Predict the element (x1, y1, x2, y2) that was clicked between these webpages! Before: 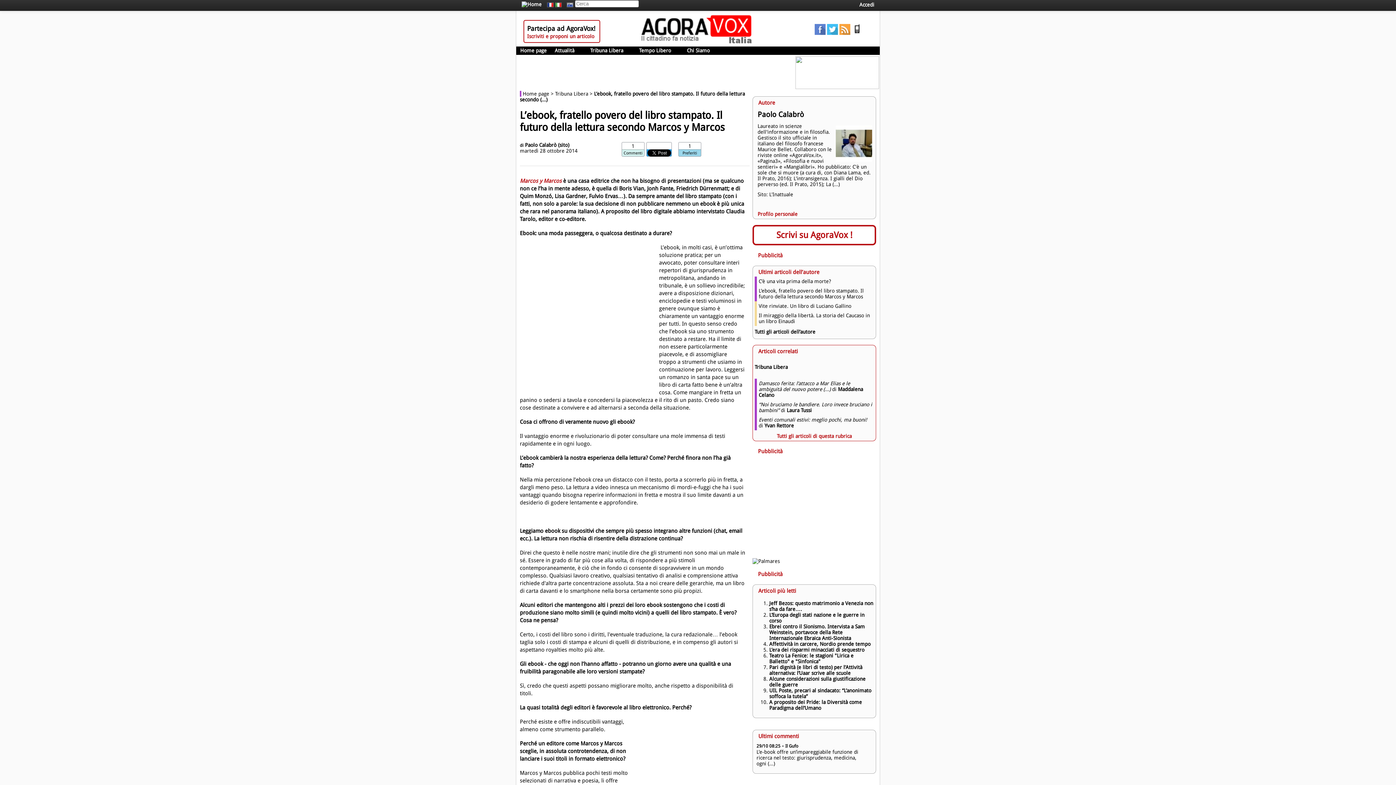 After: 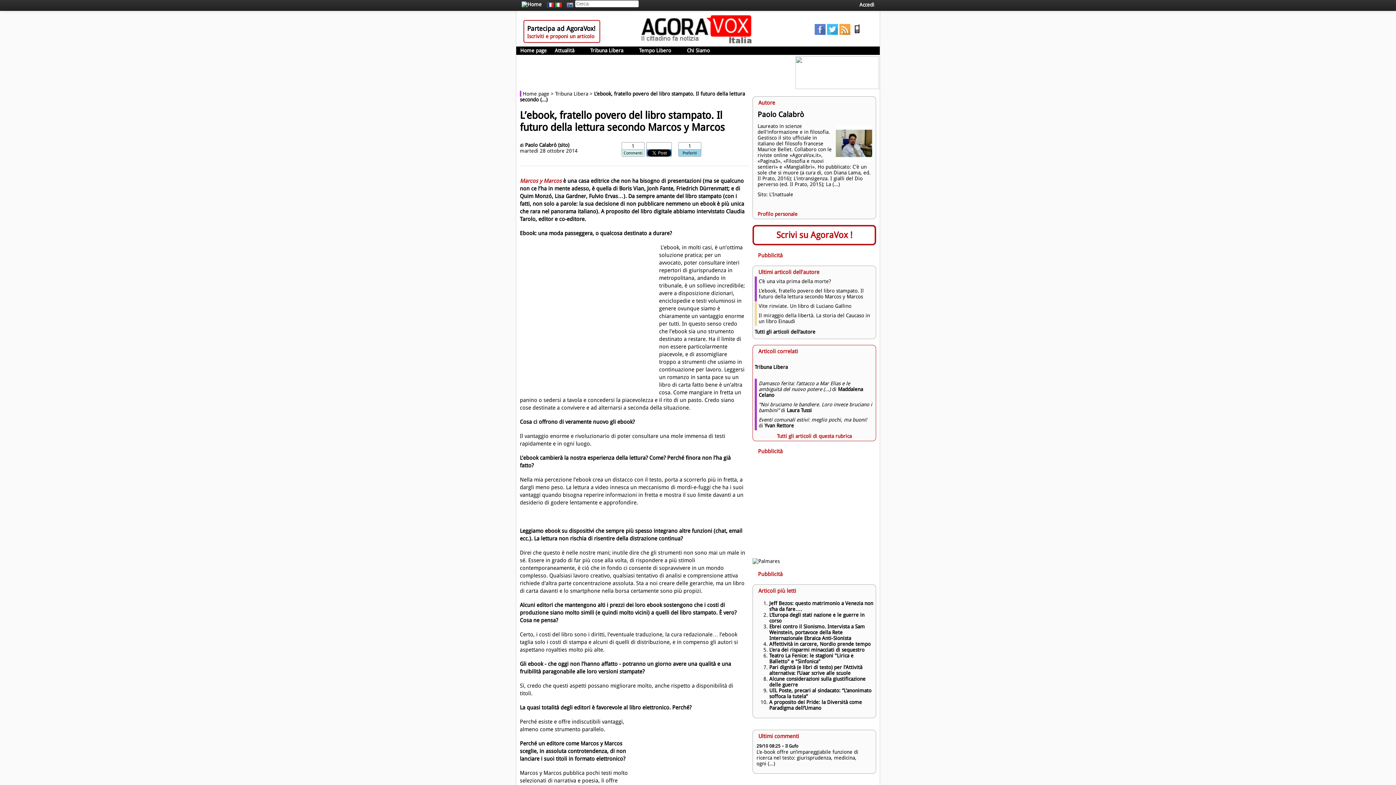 Action: bbox: (547, 0, 553, 9)